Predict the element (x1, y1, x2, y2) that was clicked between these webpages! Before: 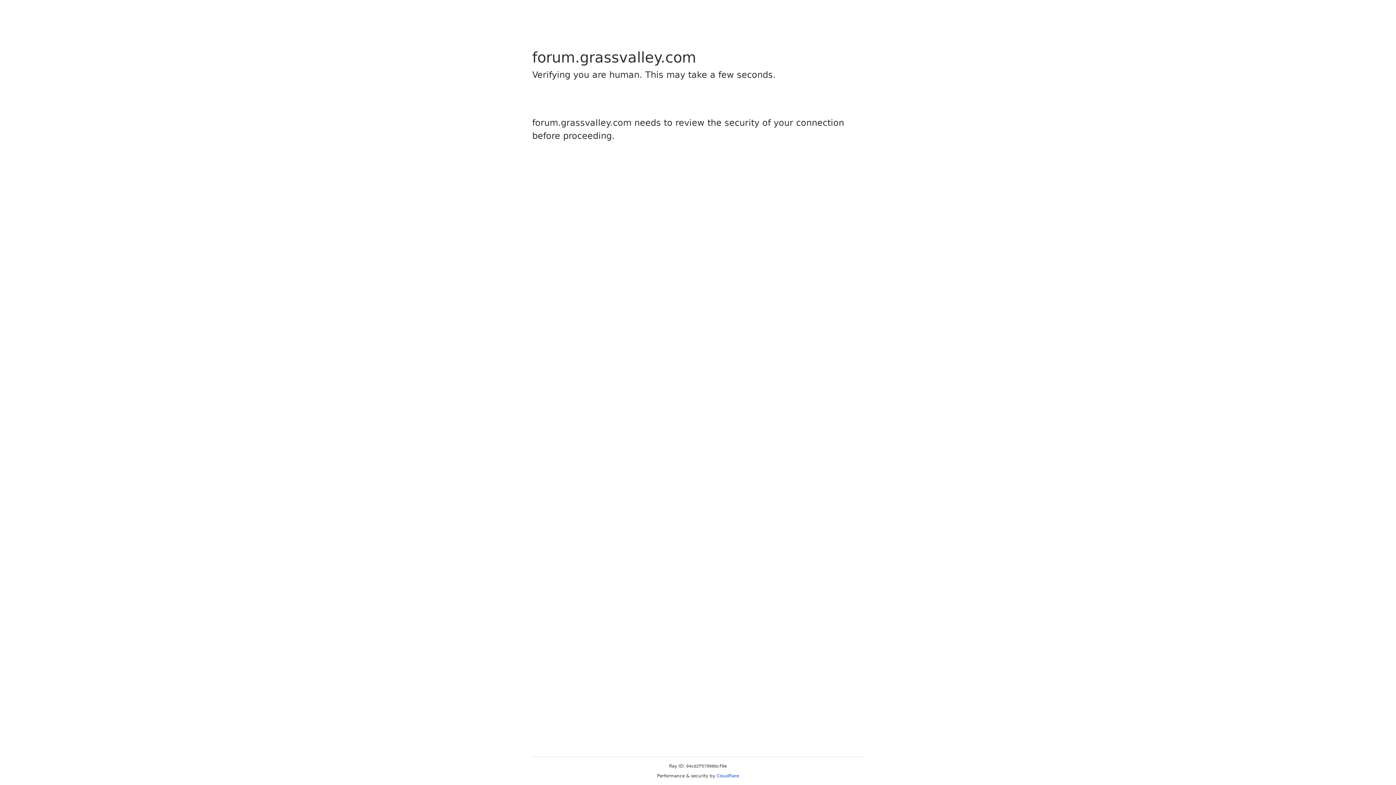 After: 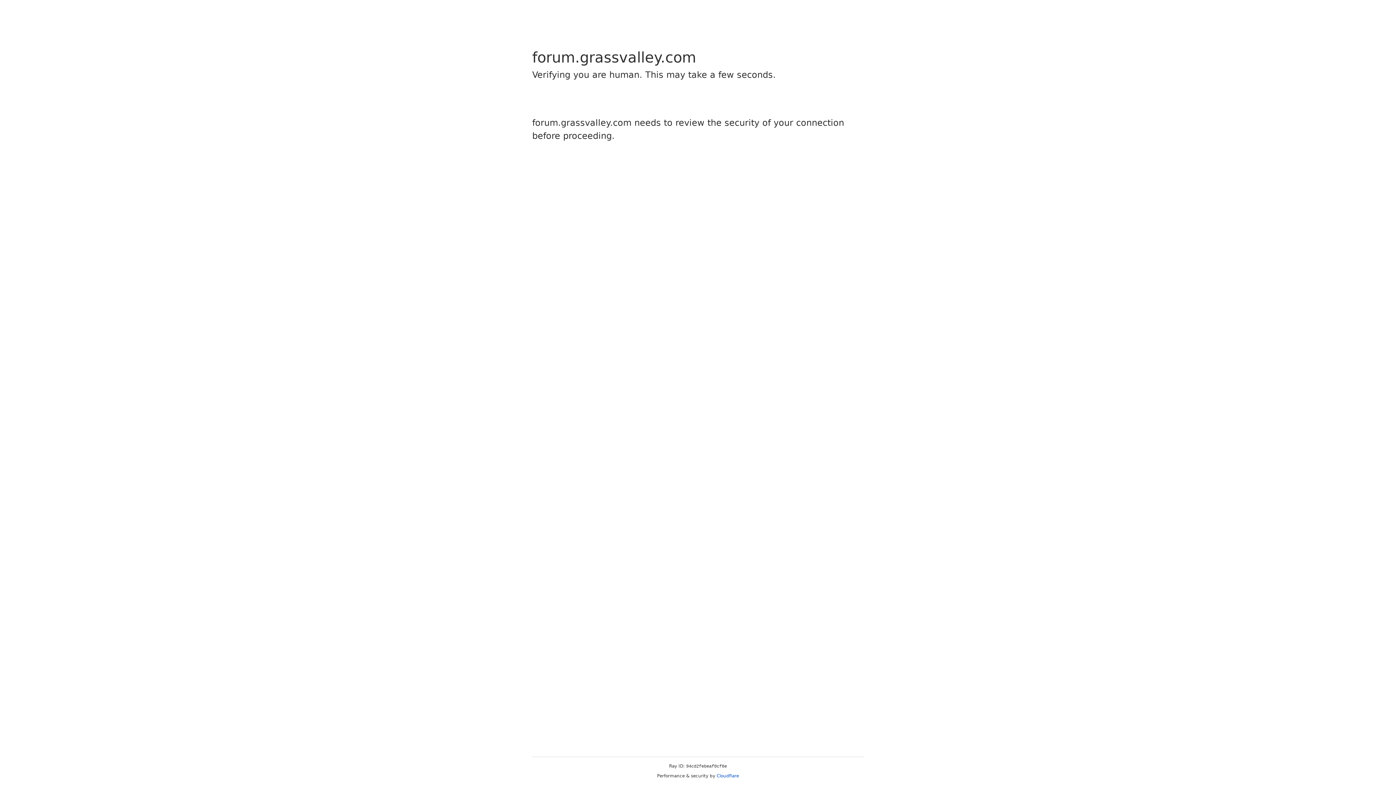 Action: bbox: (716, 773, 739, 778) label: Cloudflare